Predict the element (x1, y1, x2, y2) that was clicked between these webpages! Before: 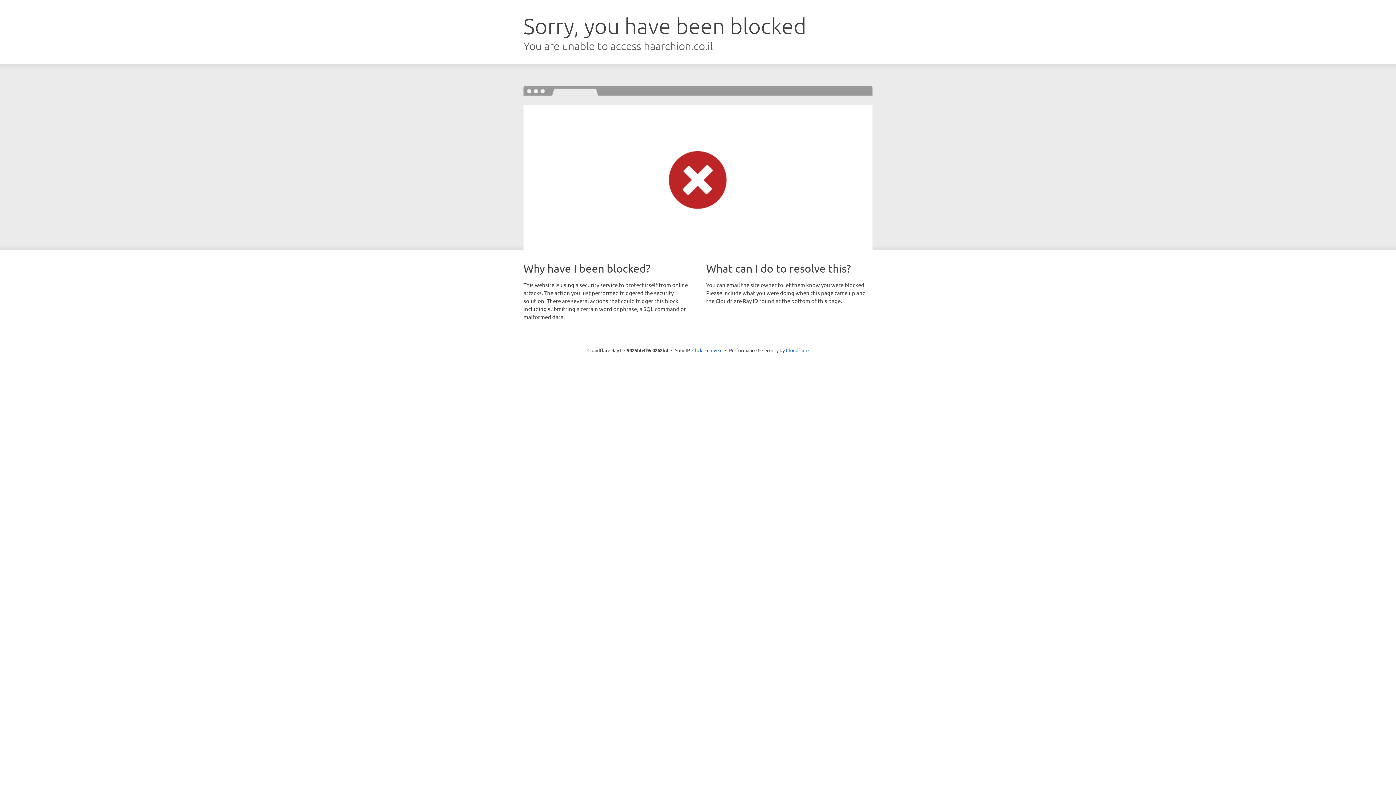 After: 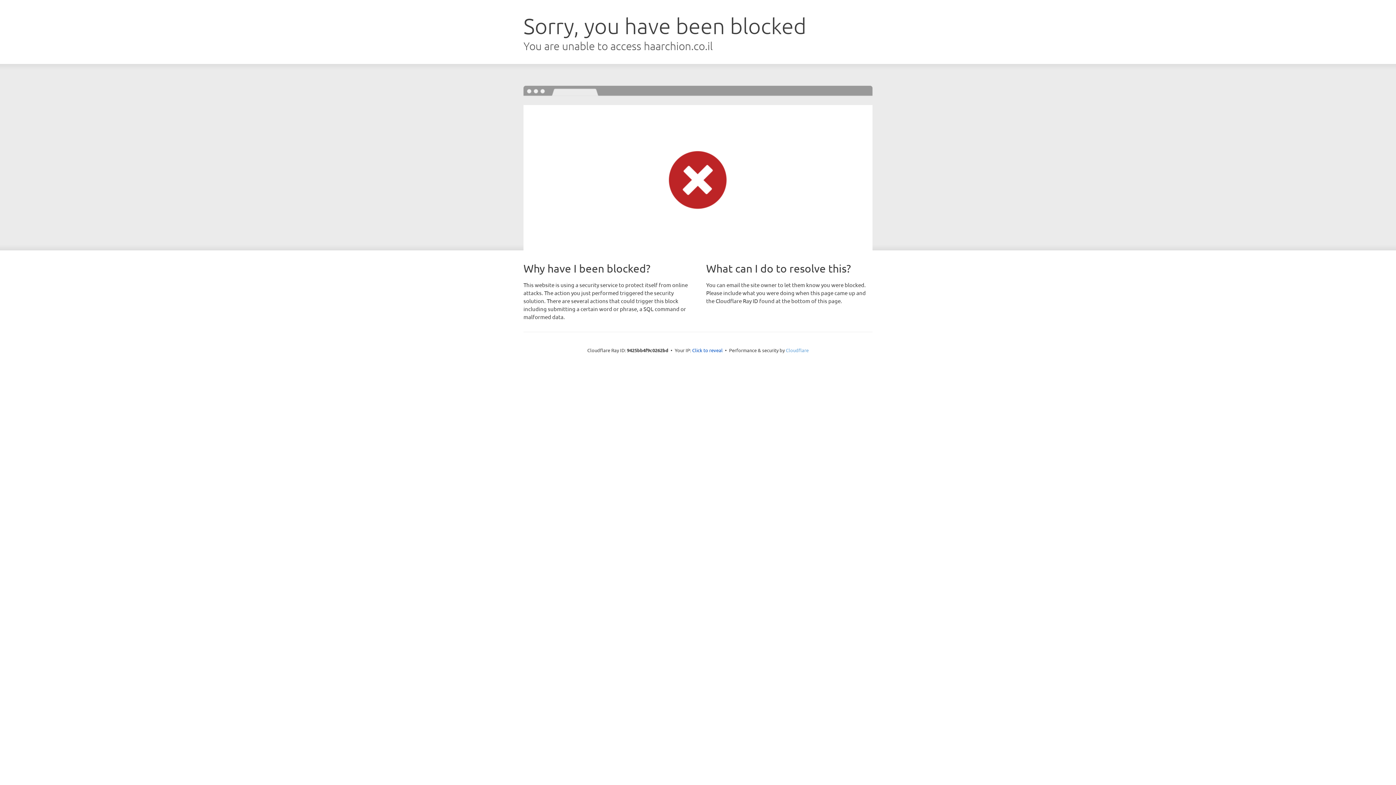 Action: bbox: (786, 347, 808, 353) label: Cloudflare